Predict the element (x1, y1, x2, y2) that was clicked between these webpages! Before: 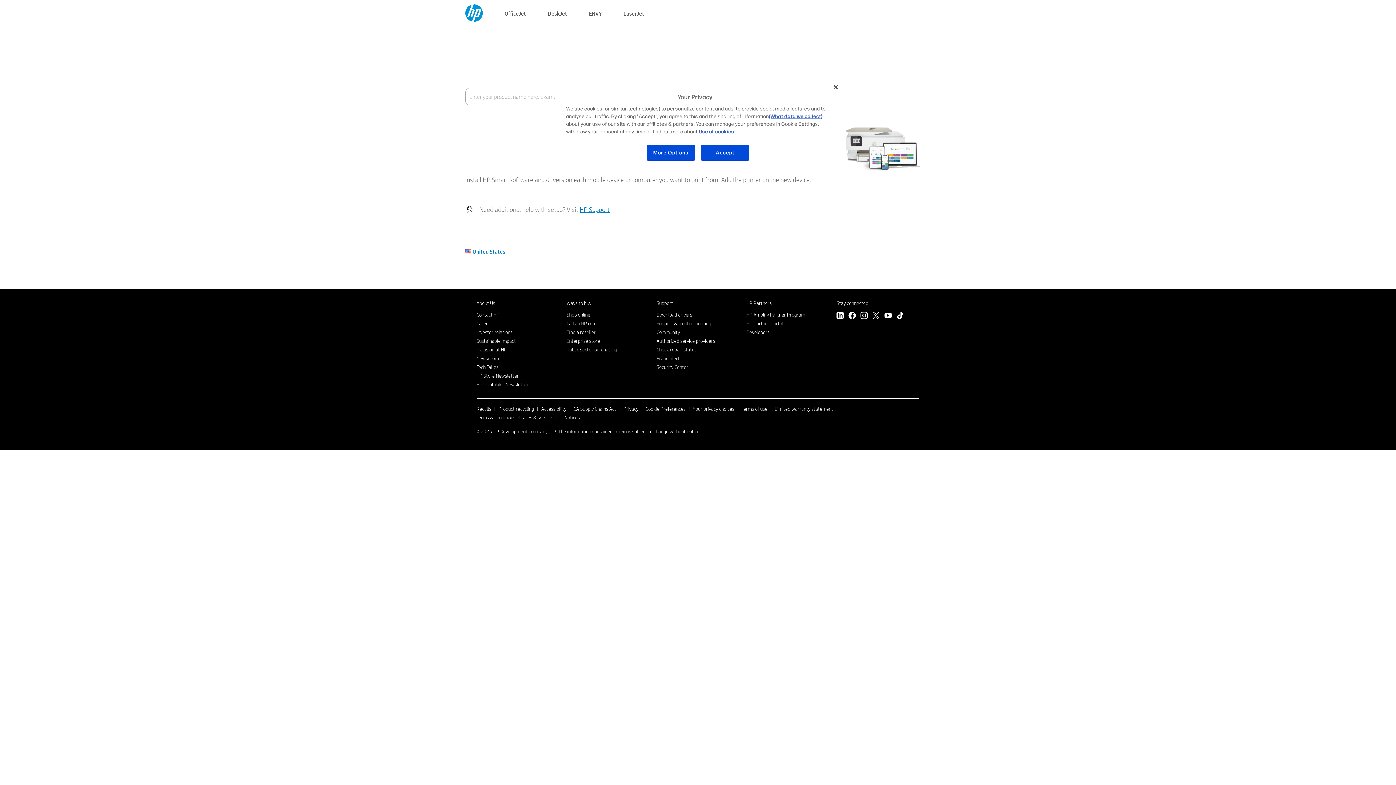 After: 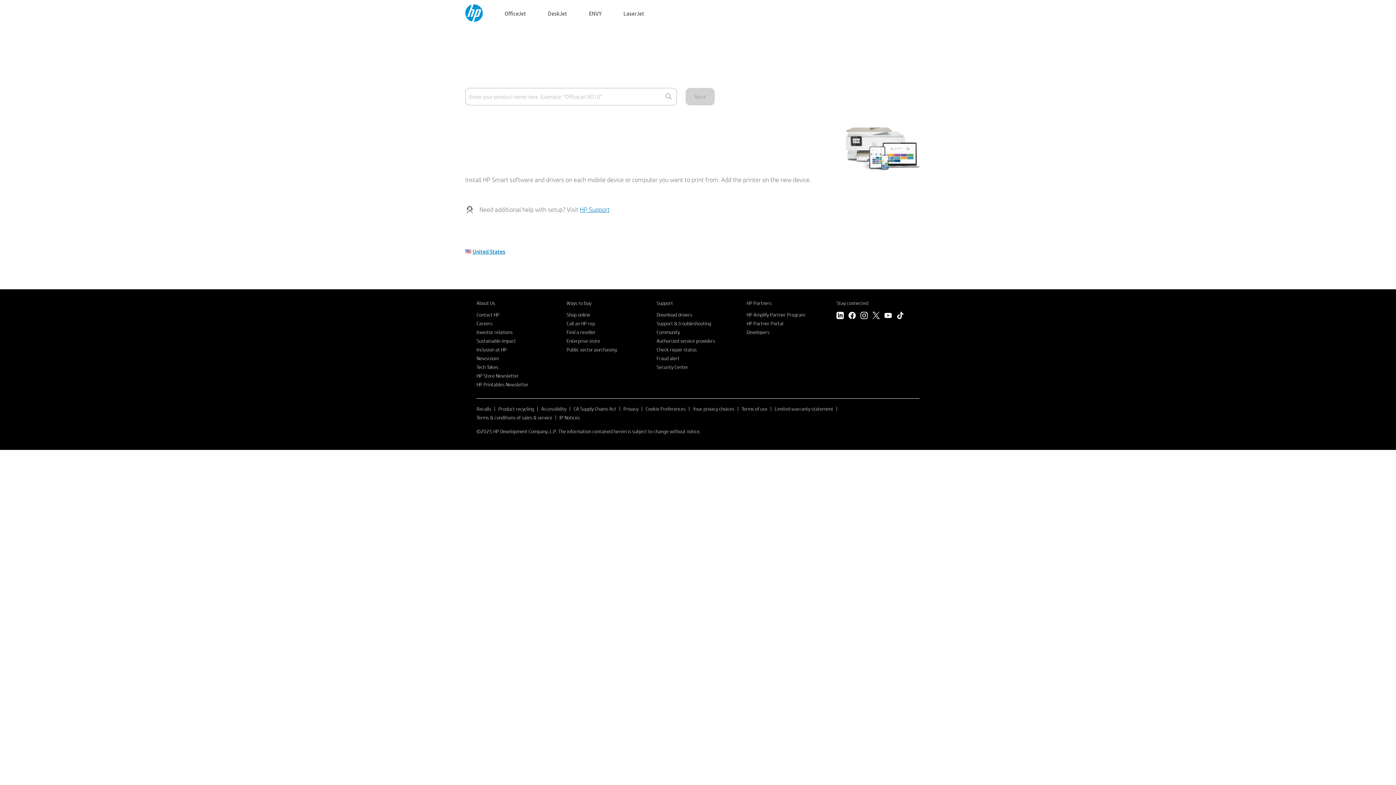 Action: label: Close bbox: (828, 79, 844, 95)